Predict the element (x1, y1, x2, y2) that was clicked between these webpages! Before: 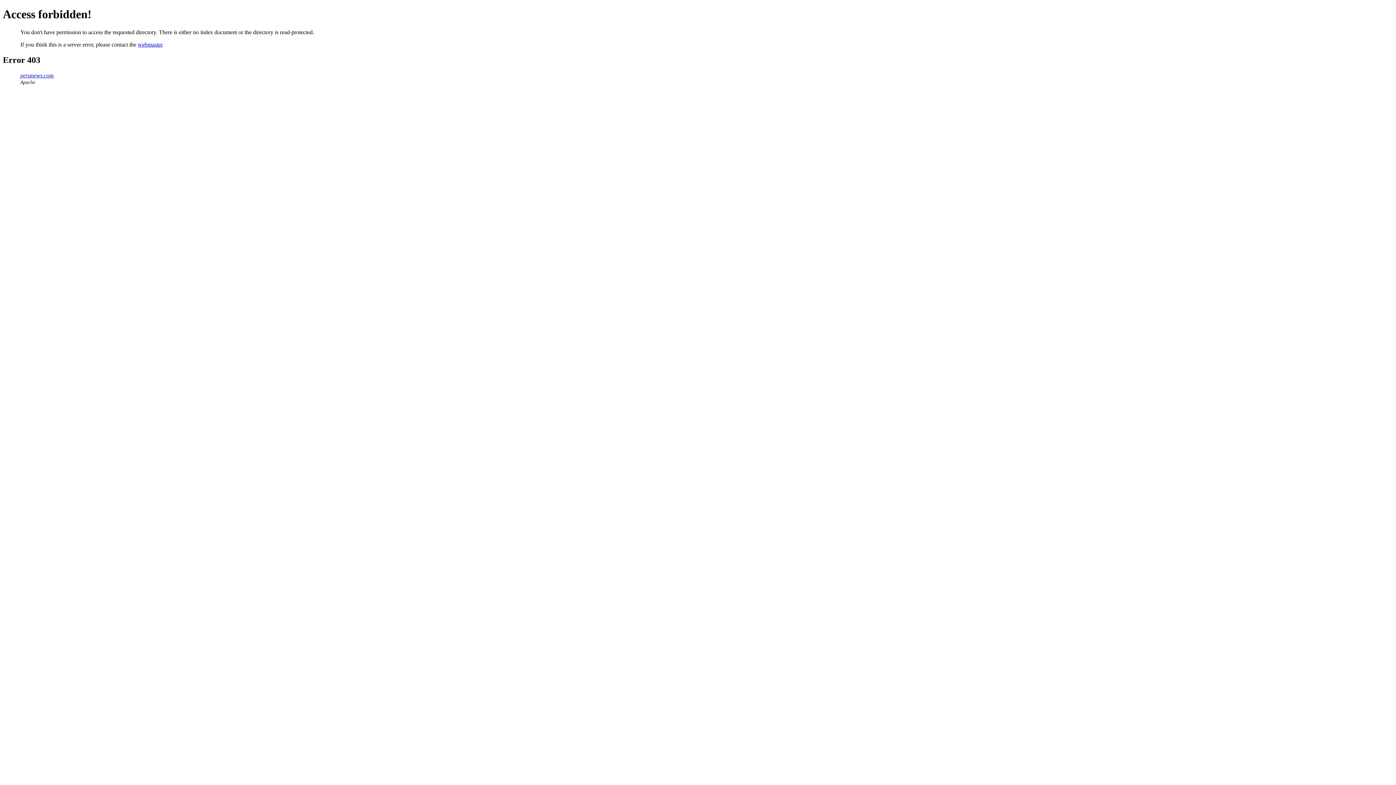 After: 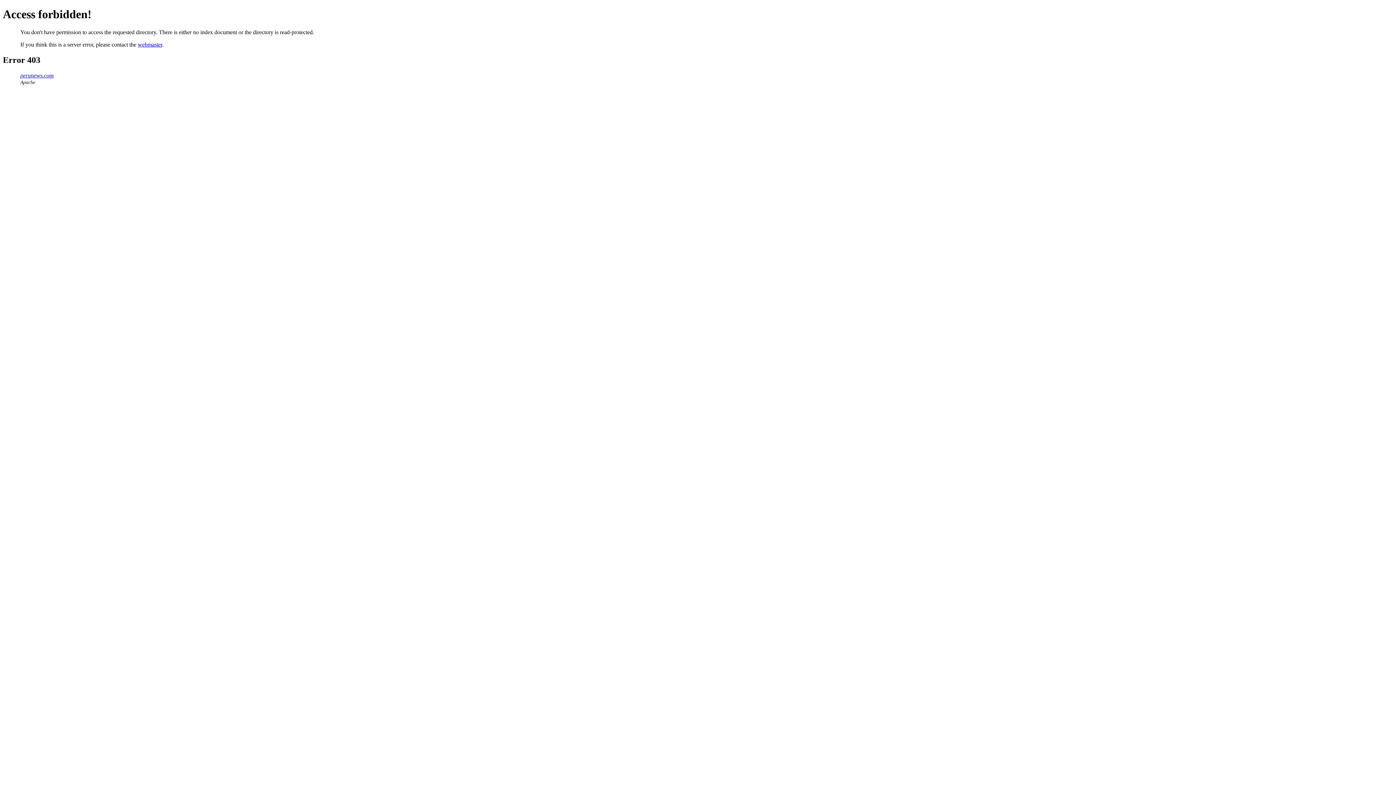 Action: label: webmaster bbox: (137, 41, 162, 47)